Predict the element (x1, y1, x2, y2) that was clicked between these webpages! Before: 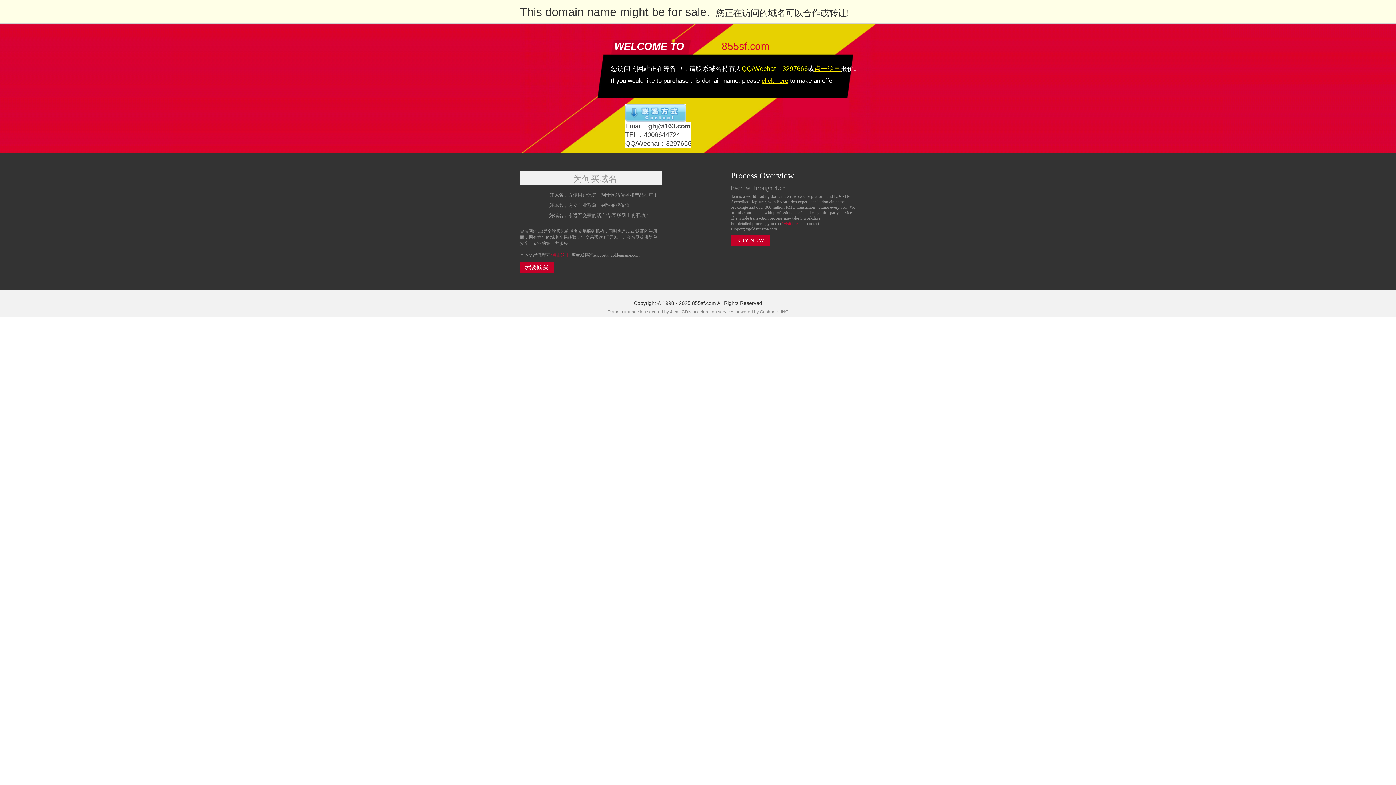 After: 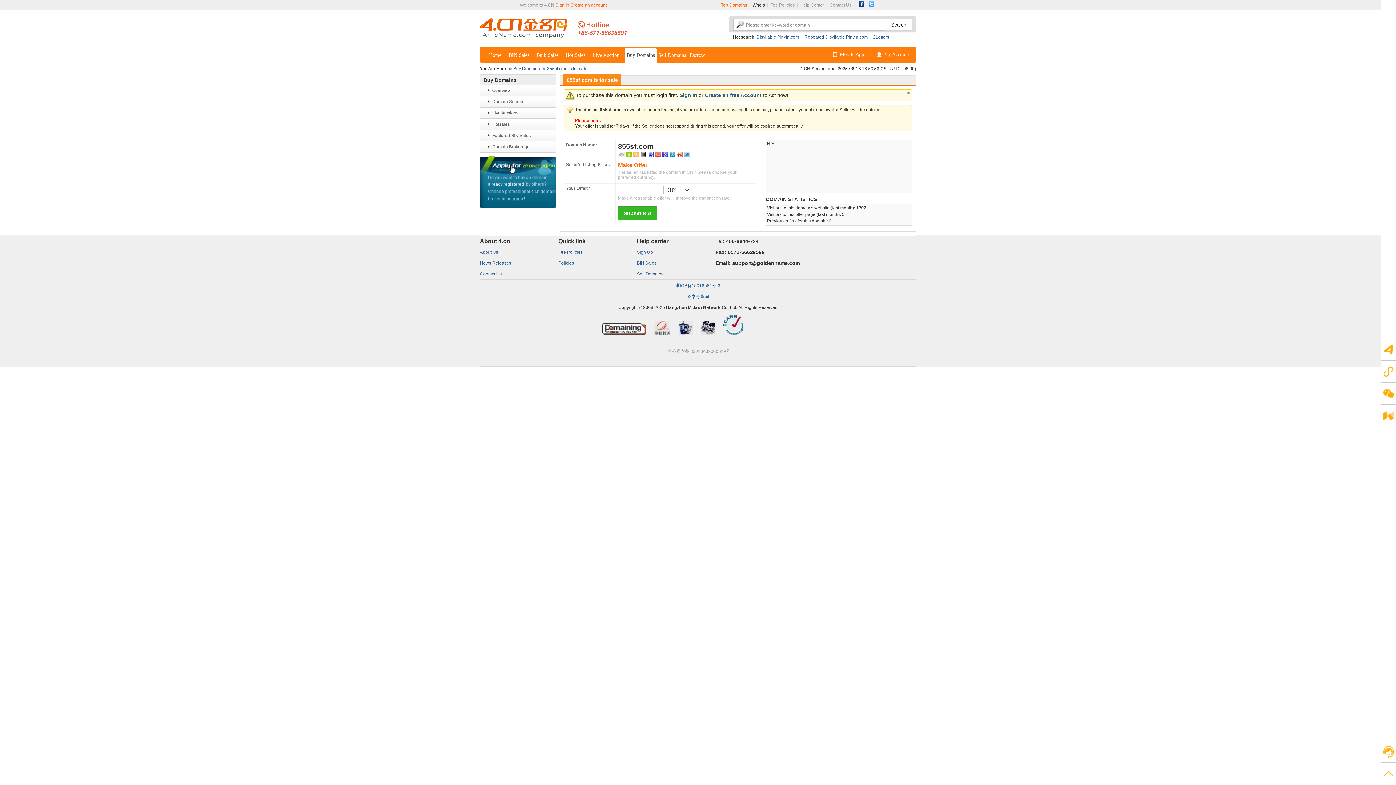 Action: label: BUY NOW bbox: (730, 235, 769, 245)